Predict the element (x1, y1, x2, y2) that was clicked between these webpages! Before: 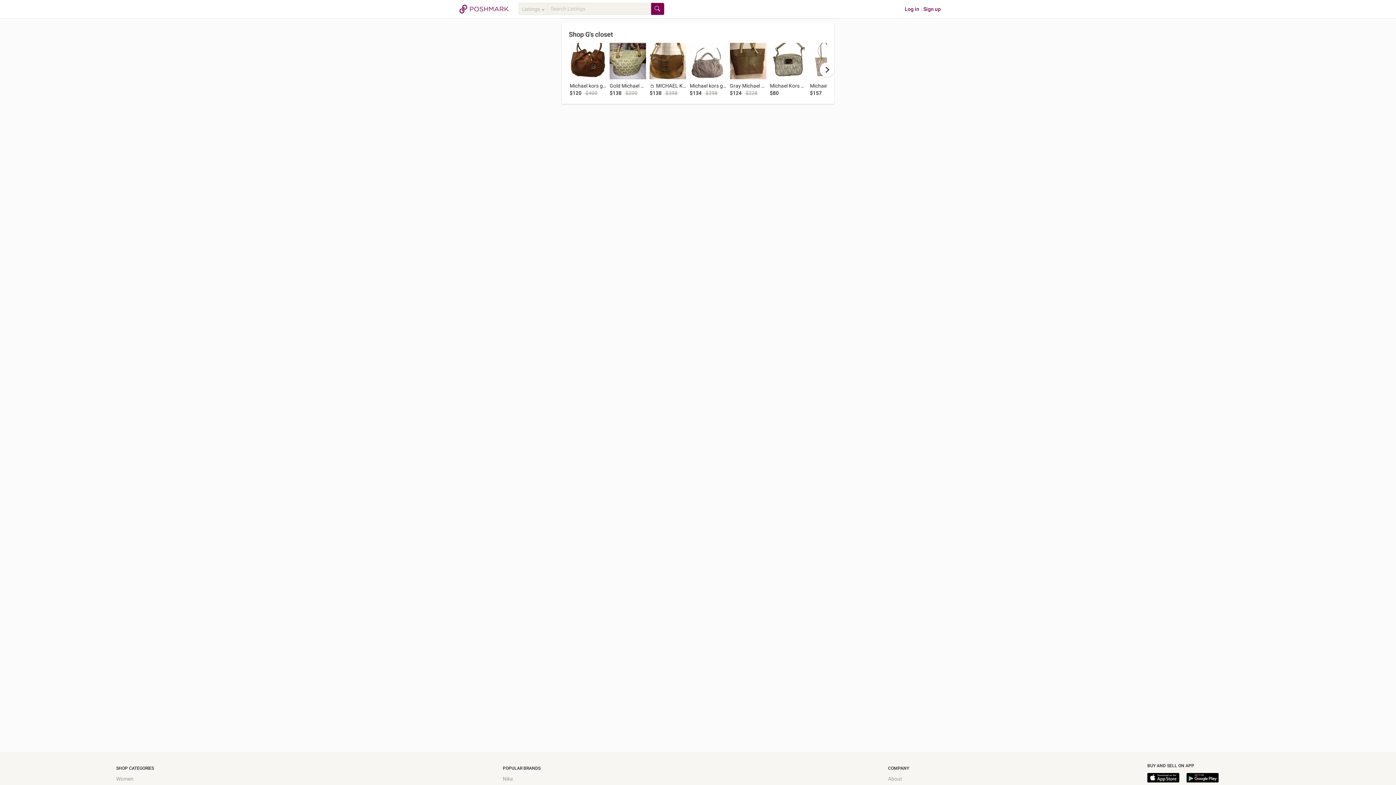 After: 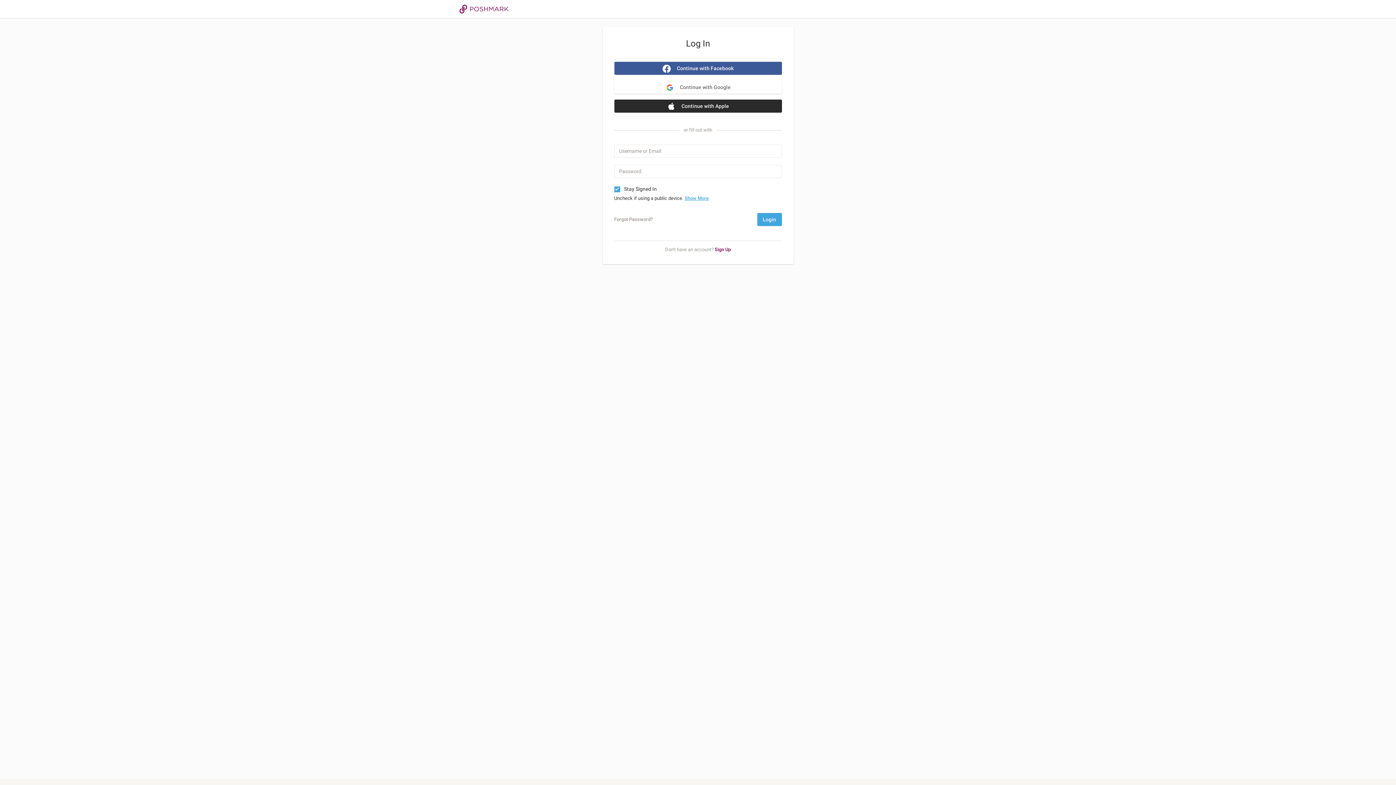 Action: bbox: (905, 6, 919, 12) label: Log in